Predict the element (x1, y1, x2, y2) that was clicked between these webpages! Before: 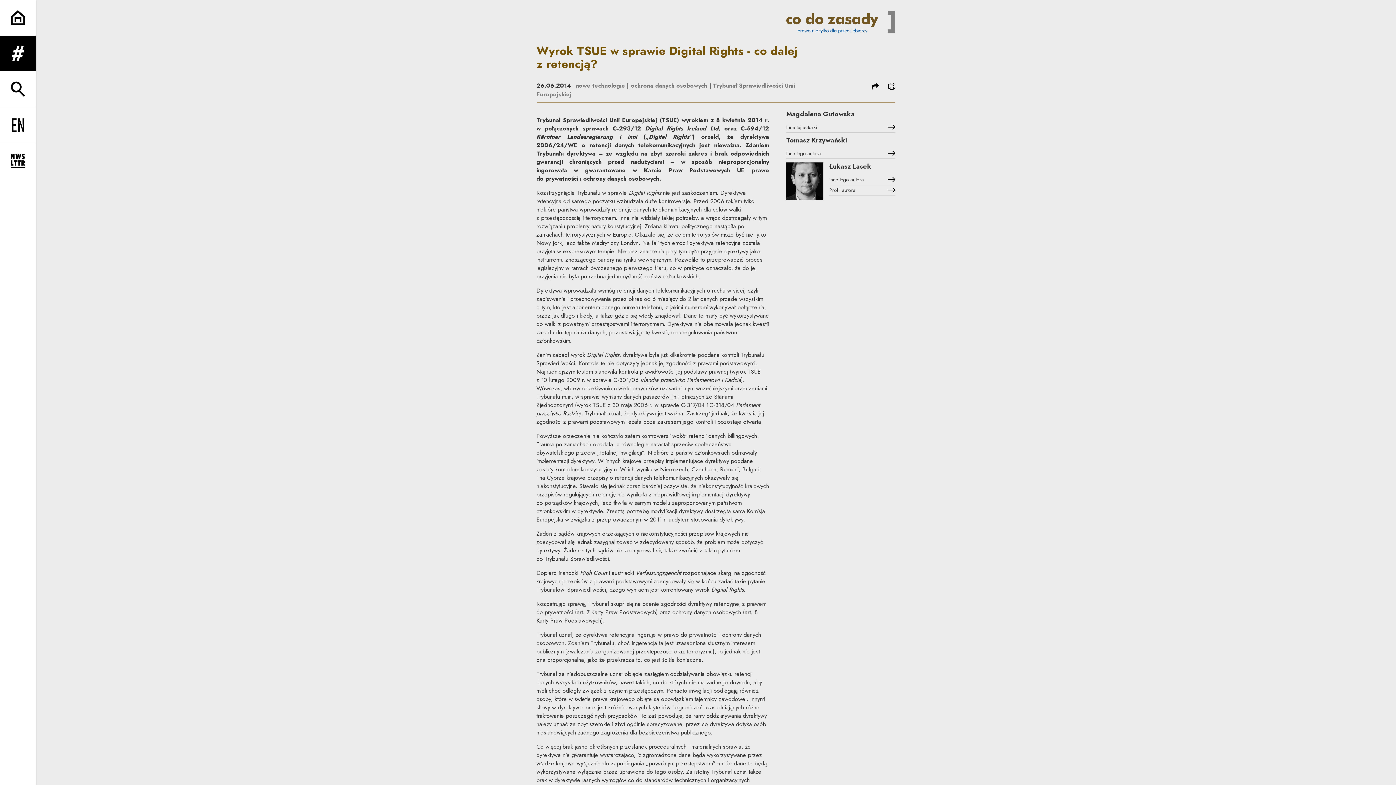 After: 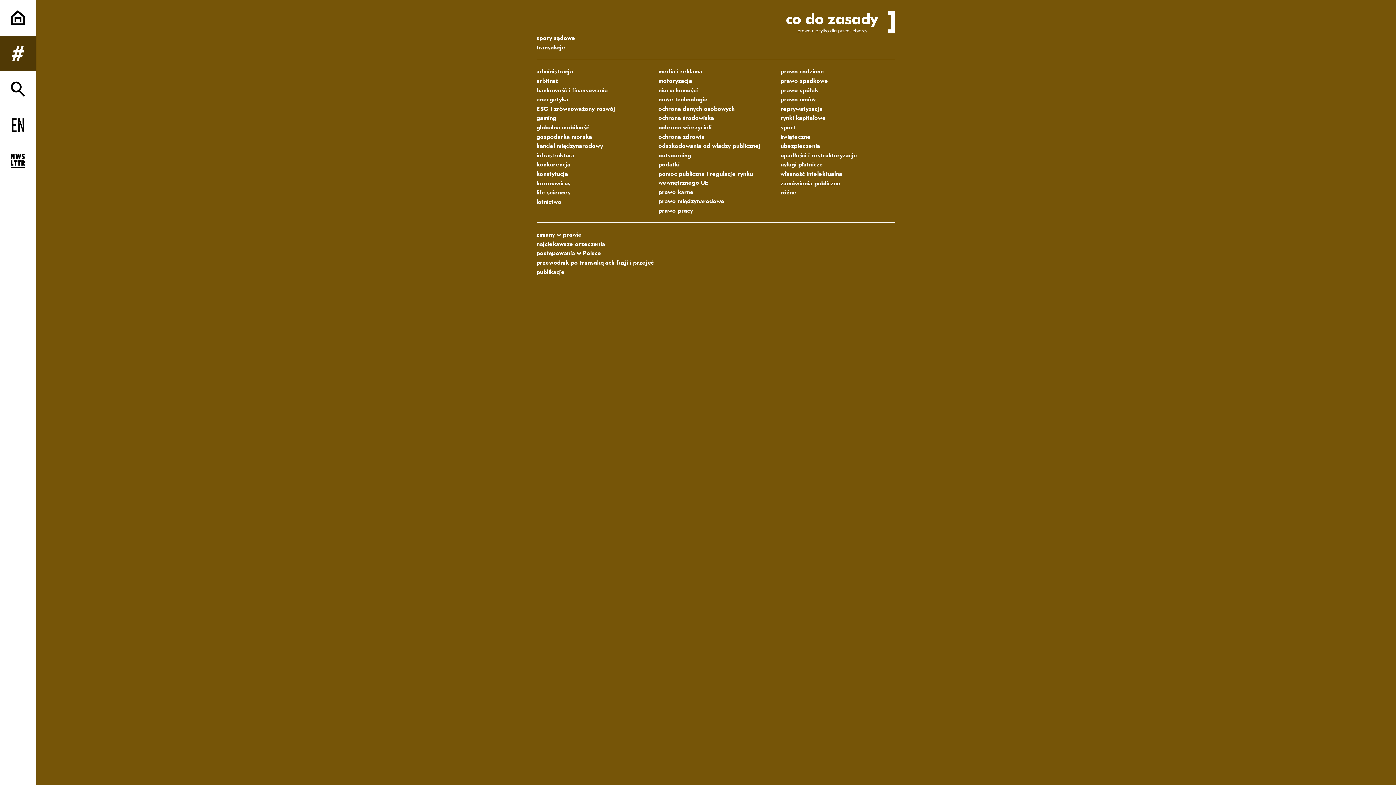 Action: label: rozwiń menu bbox: (0, 35, 35, 71)